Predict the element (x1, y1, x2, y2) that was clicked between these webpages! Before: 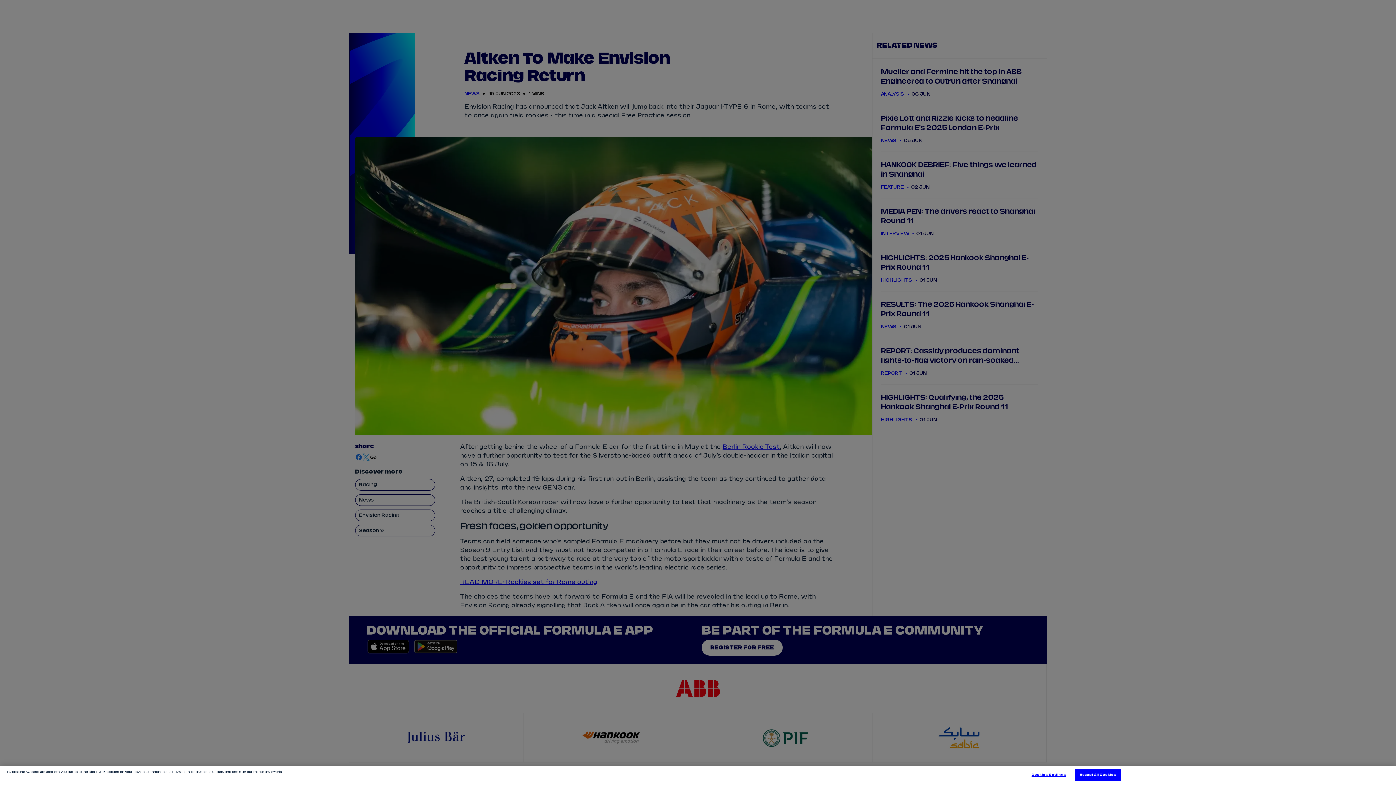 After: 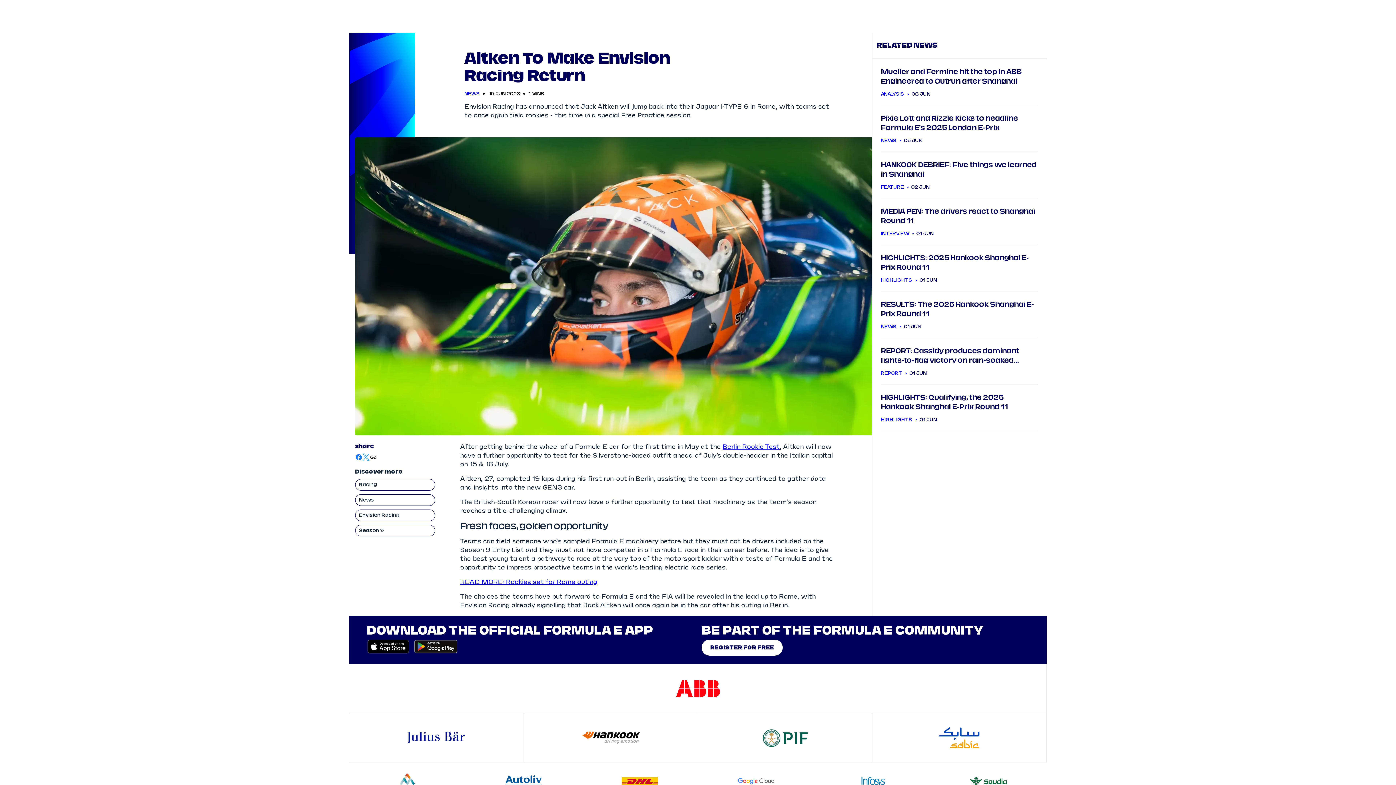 Action: bbox: (1075, 769, 1121, 781) label: Accept All Cookies